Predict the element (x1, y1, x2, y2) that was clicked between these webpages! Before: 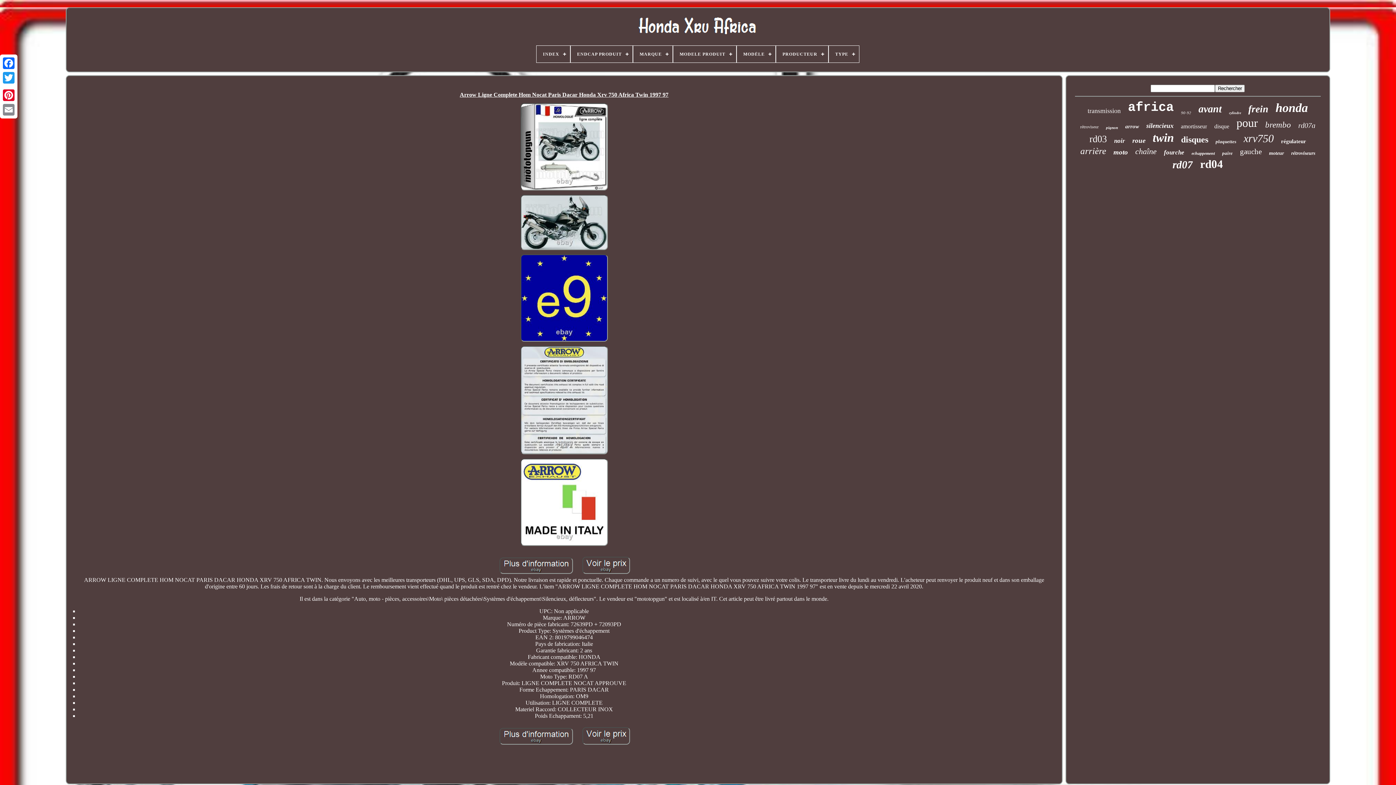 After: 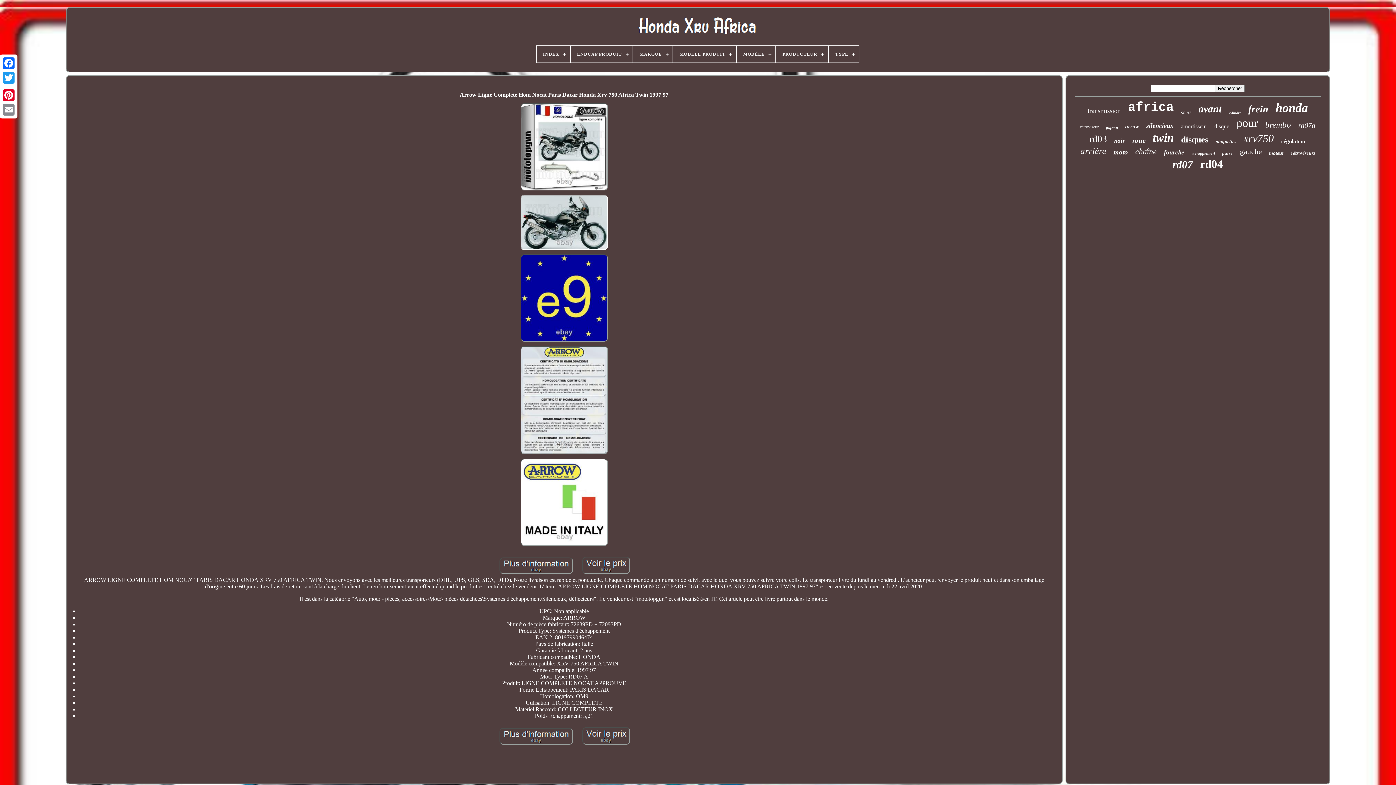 Action: bbox: (516, 193, 611, 253)